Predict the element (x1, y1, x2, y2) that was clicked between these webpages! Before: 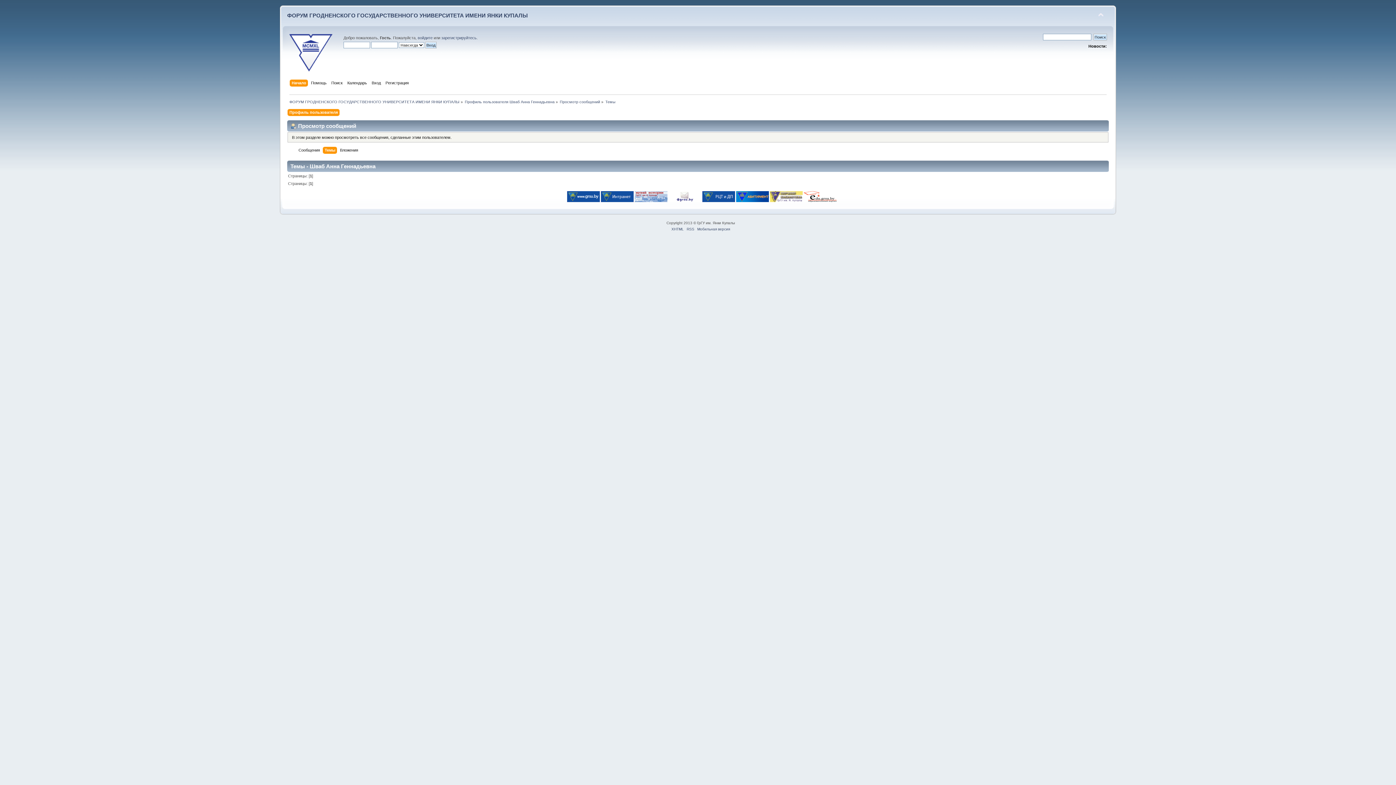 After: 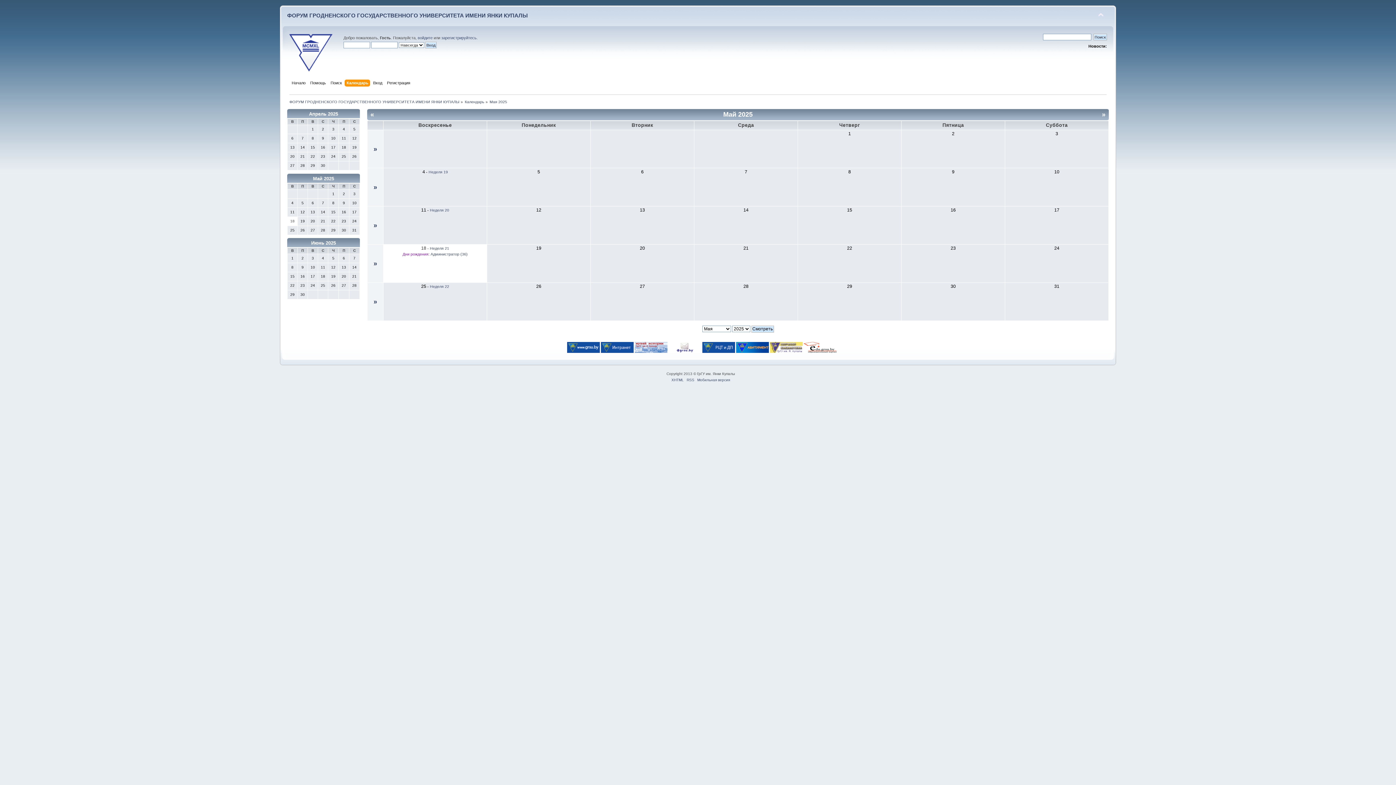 Action: label: Календарь bbox: (347, 79, 368, 87)